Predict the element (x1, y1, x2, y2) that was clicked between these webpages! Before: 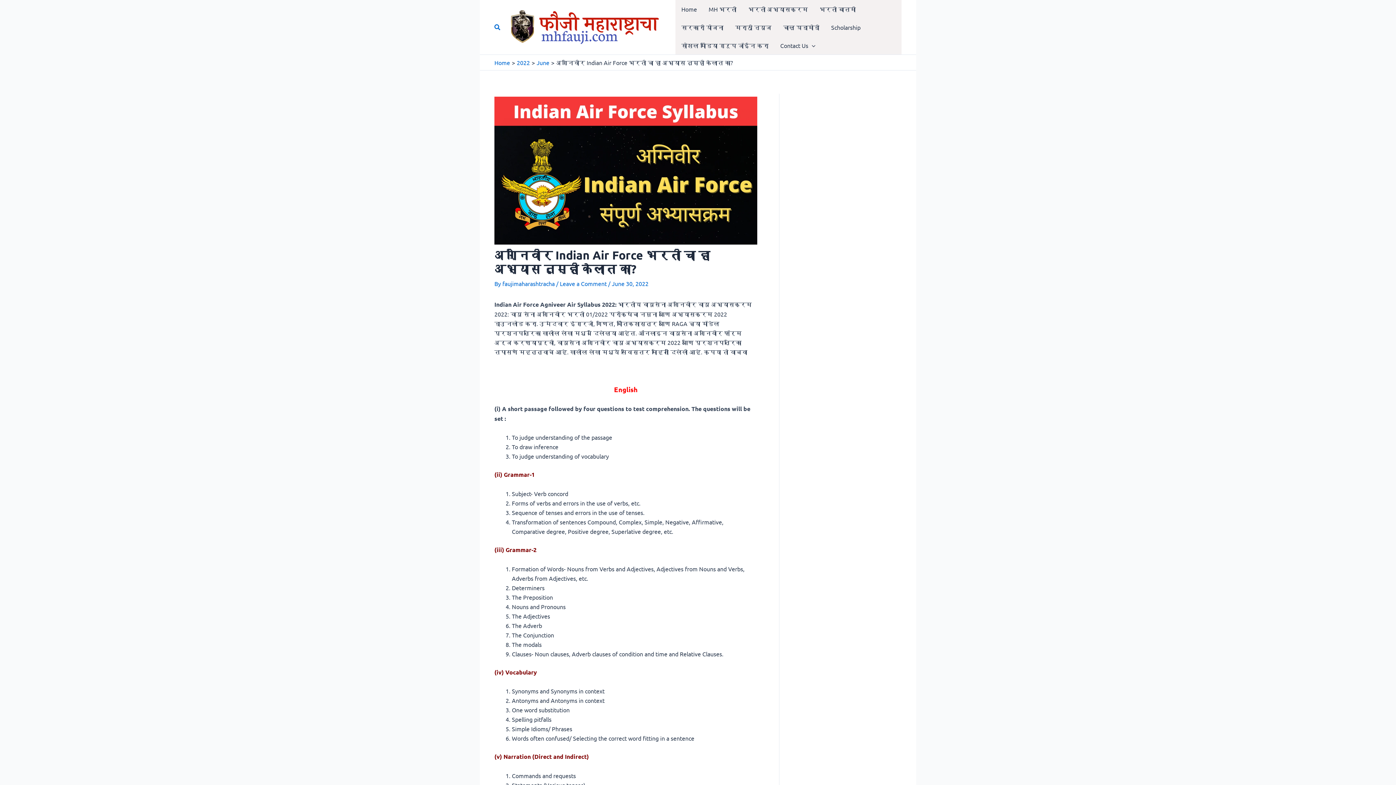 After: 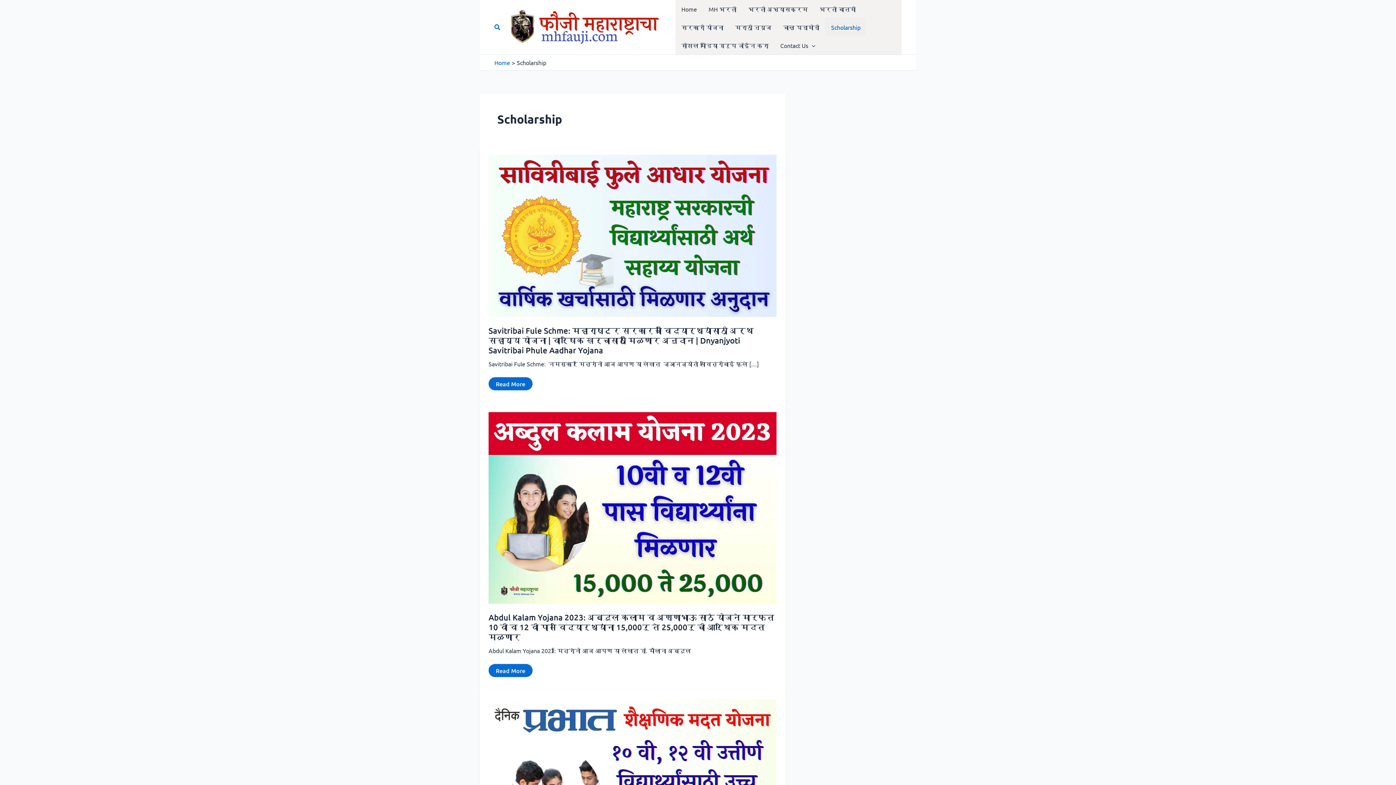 Action: label: Scholarship bbox: (825, 18, 866, 36)